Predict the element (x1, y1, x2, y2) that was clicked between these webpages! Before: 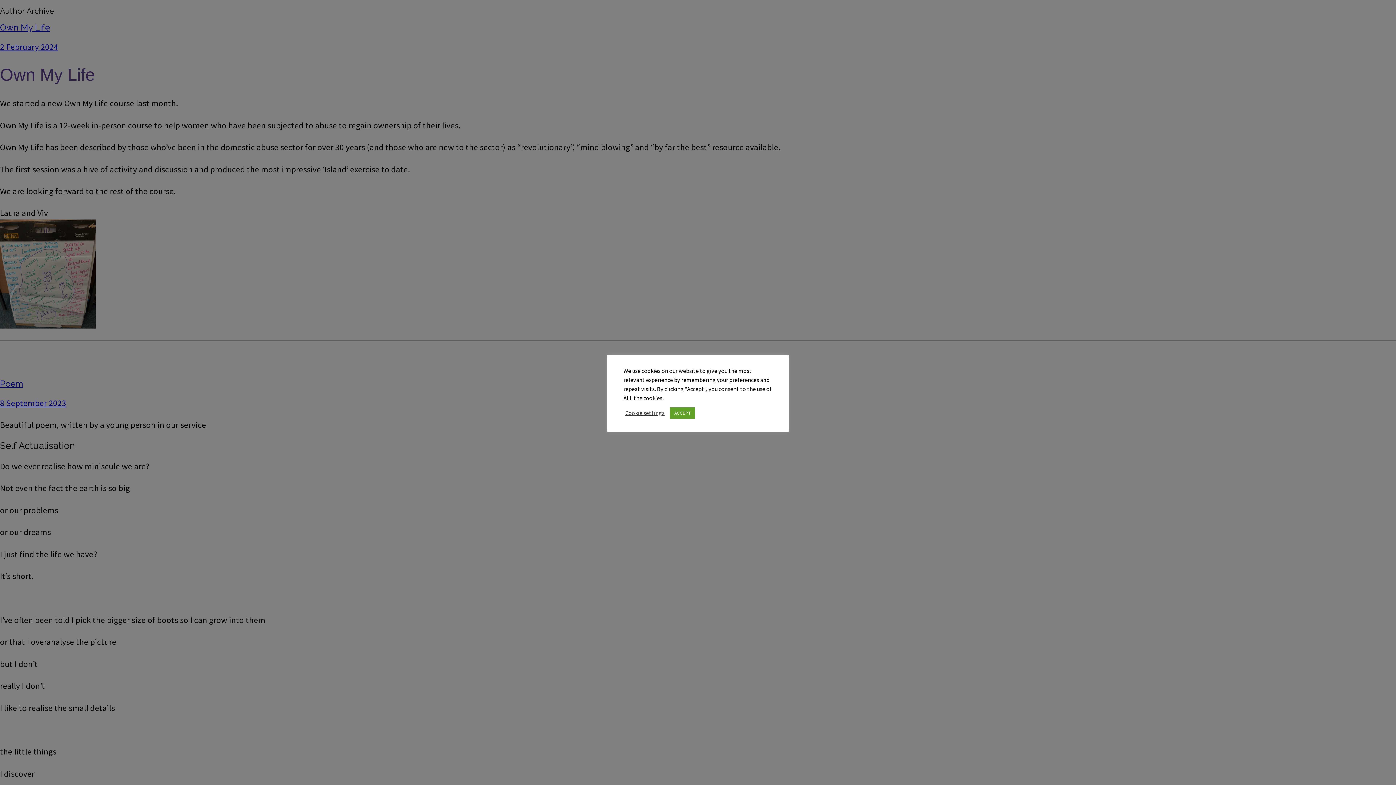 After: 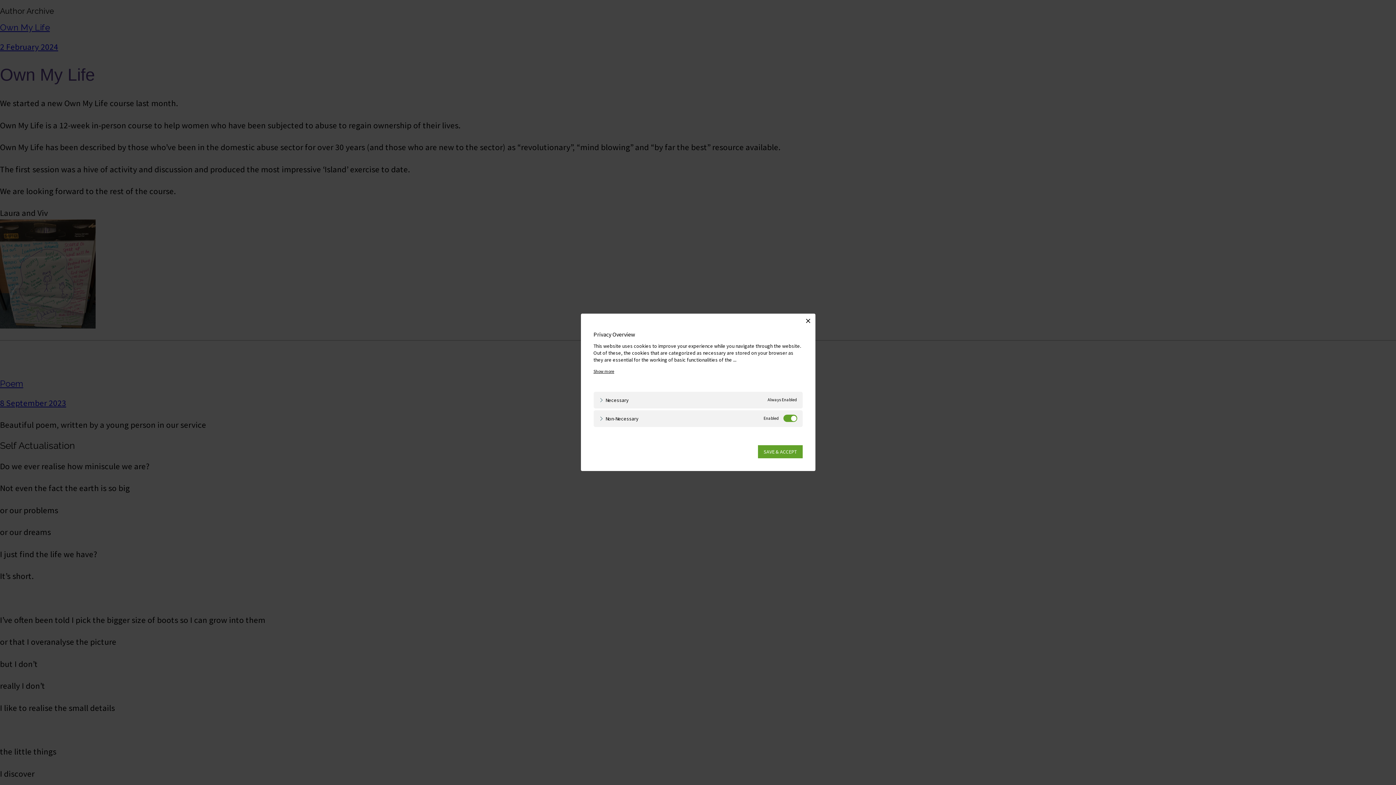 Action: label: Cookie settings bbox: (625, 408, 664, 417)